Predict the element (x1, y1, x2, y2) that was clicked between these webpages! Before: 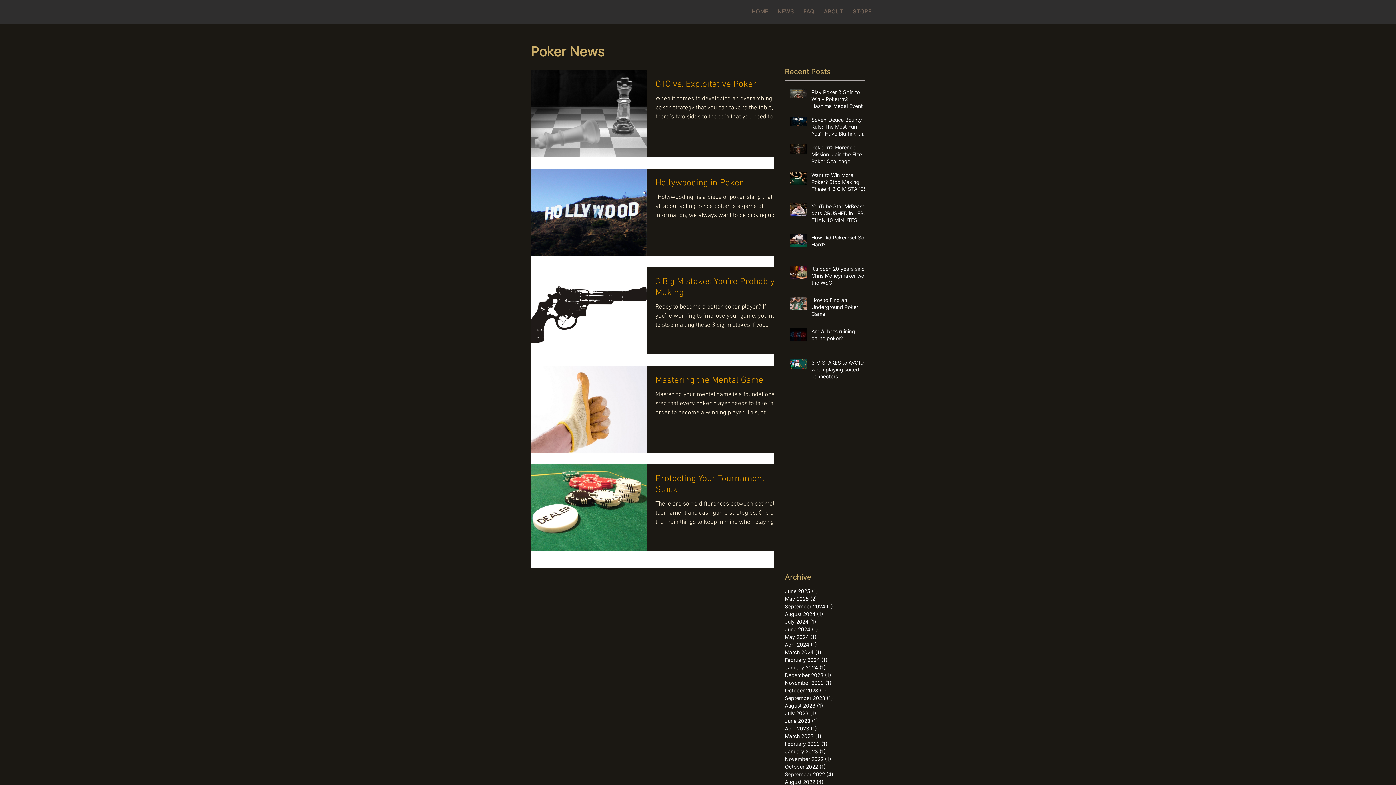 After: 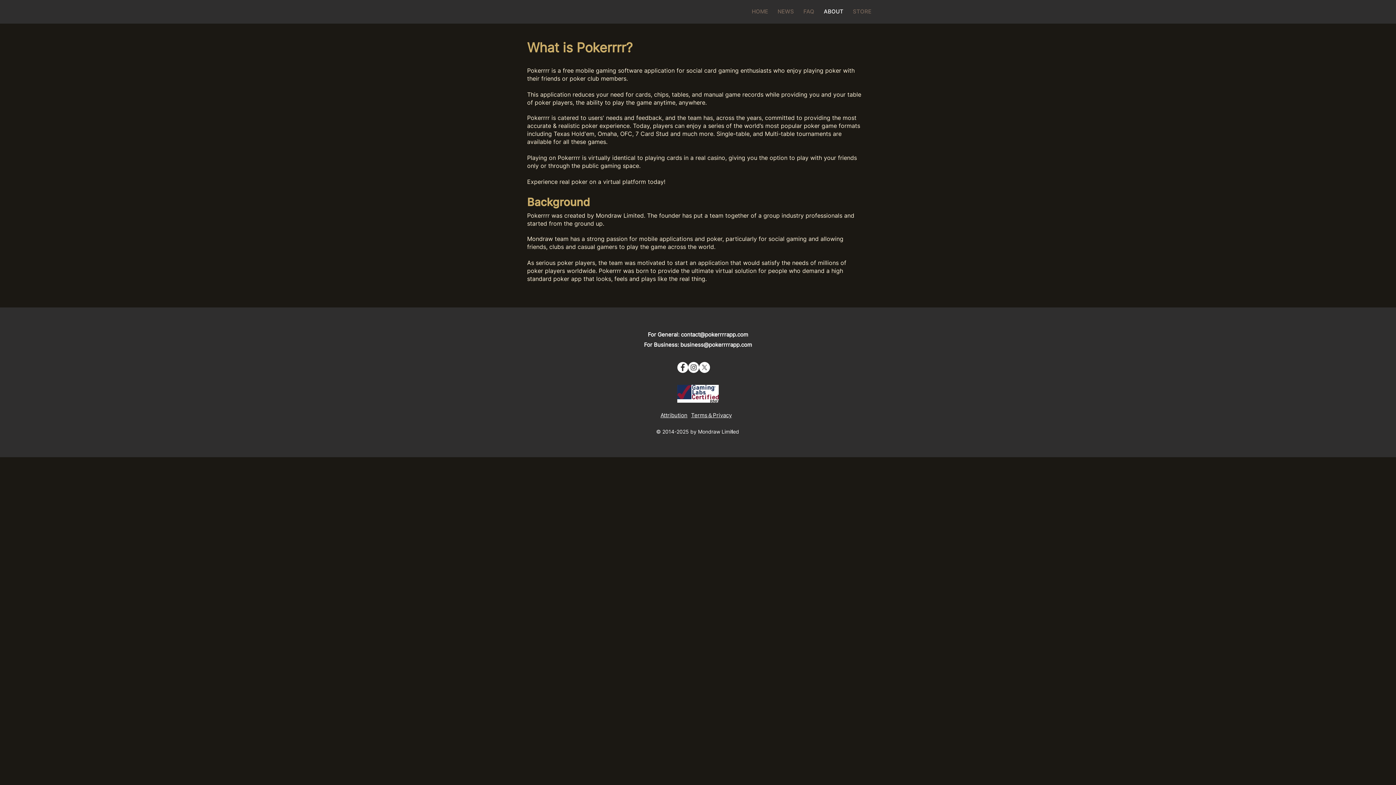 Action: bbox: (819, 7, 848, 16) label: ABOUT